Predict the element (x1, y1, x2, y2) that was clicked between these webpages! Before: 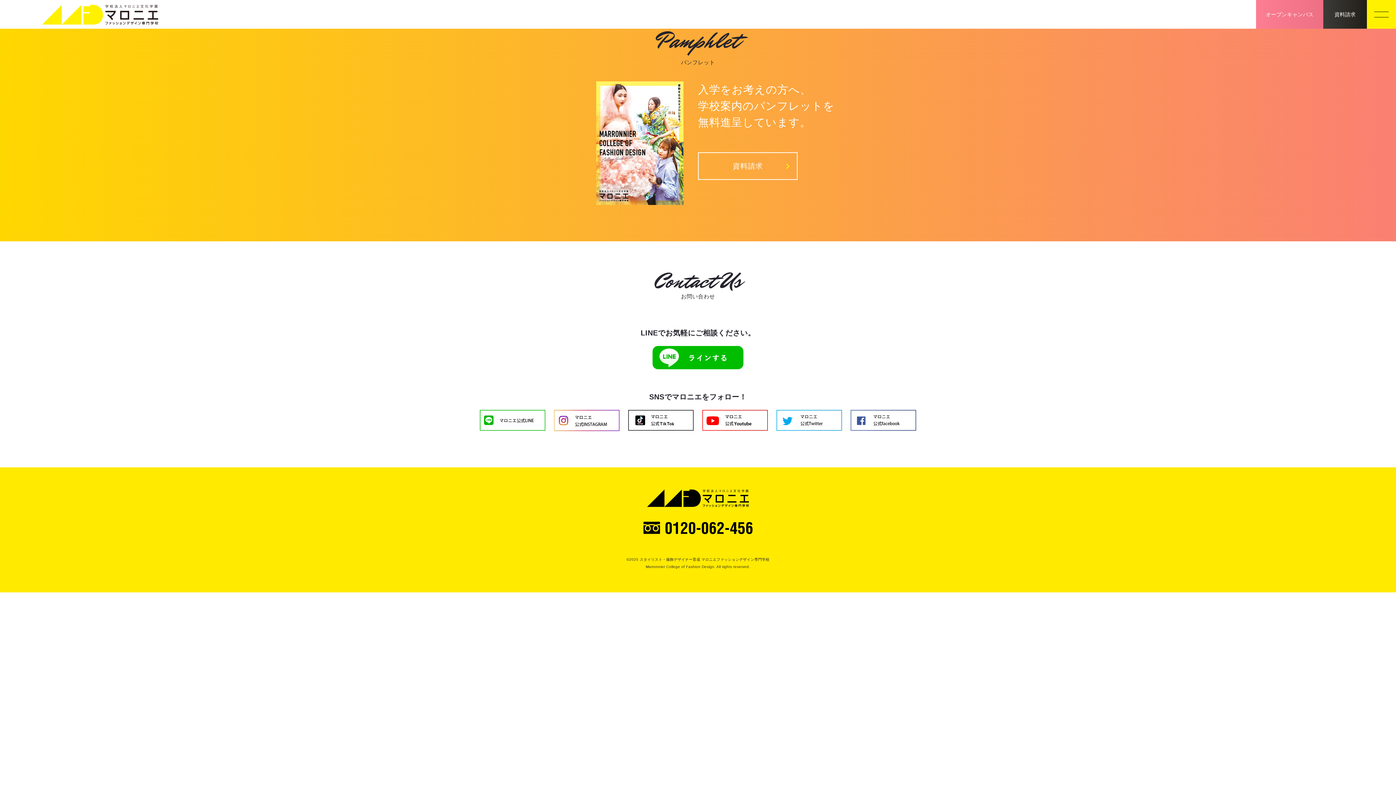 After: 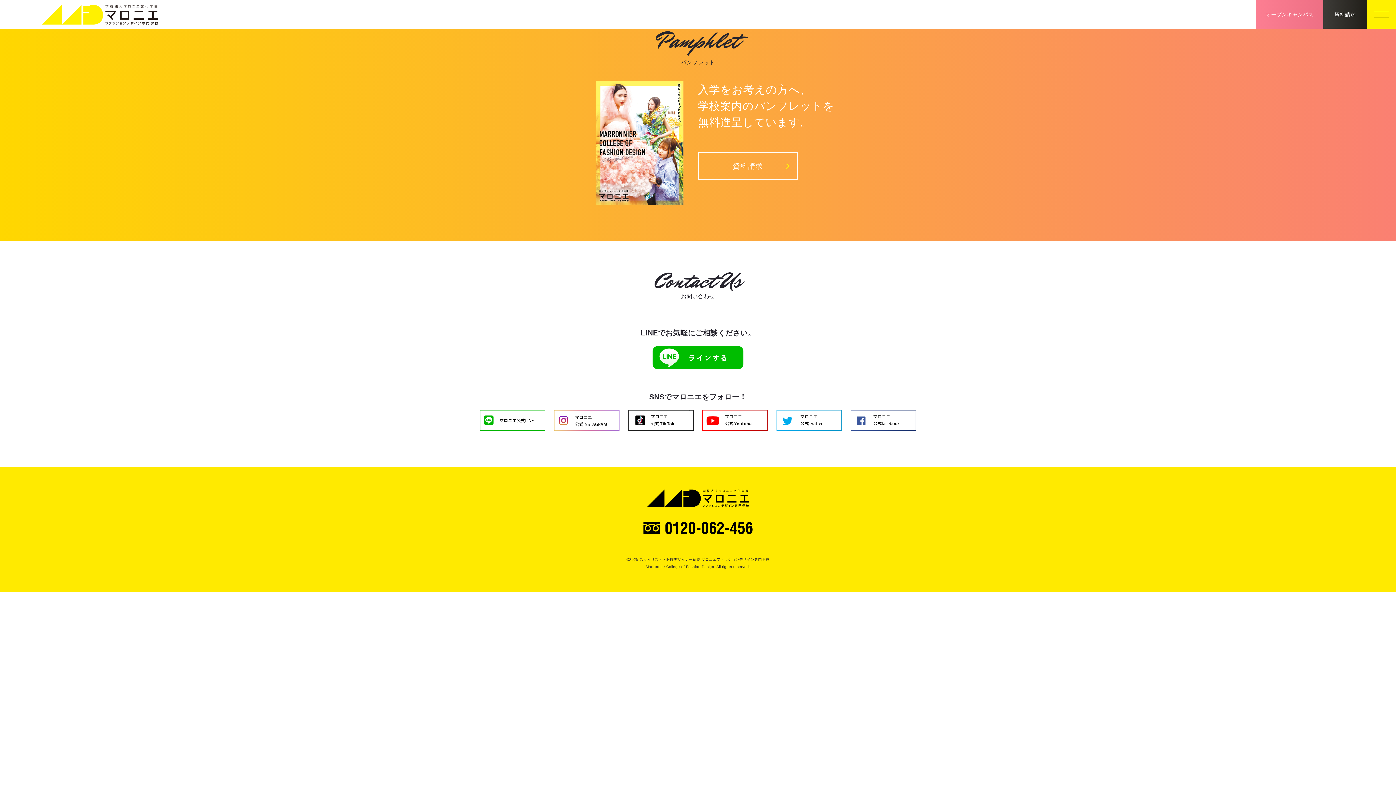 Action: bbox: (776, 423, 842, 429)